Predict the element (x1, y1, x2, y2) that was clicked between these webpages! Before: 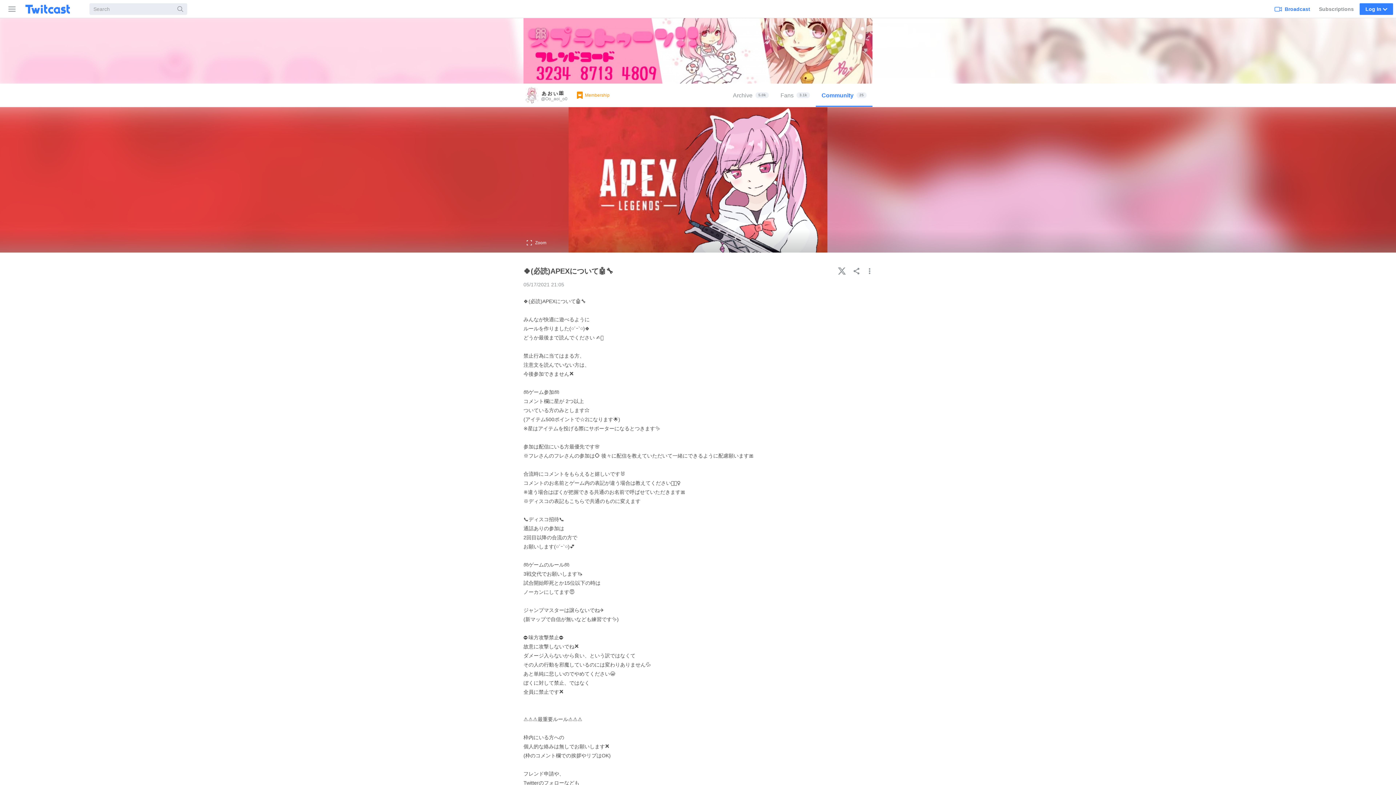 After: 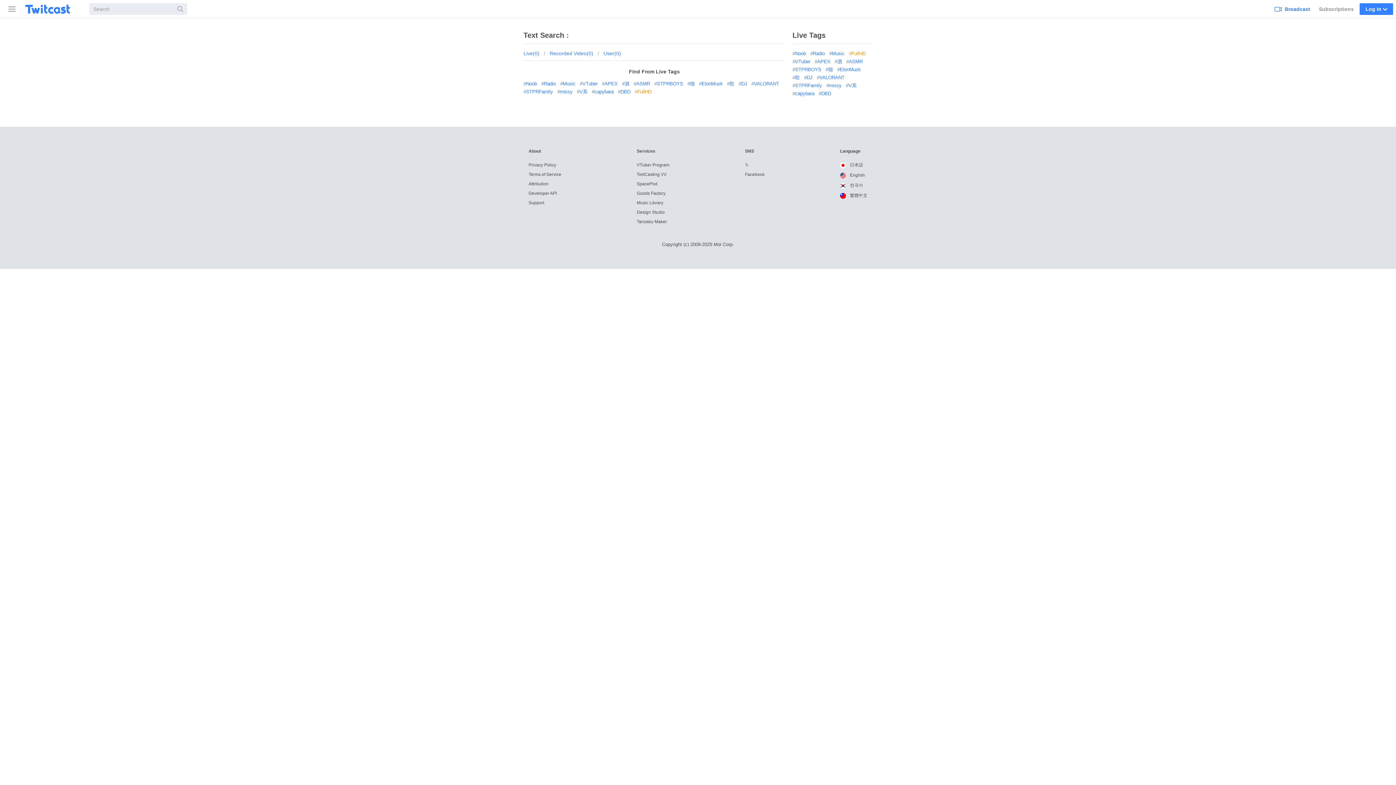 Action: label: Search bbox: (173, 3, 187, 14)